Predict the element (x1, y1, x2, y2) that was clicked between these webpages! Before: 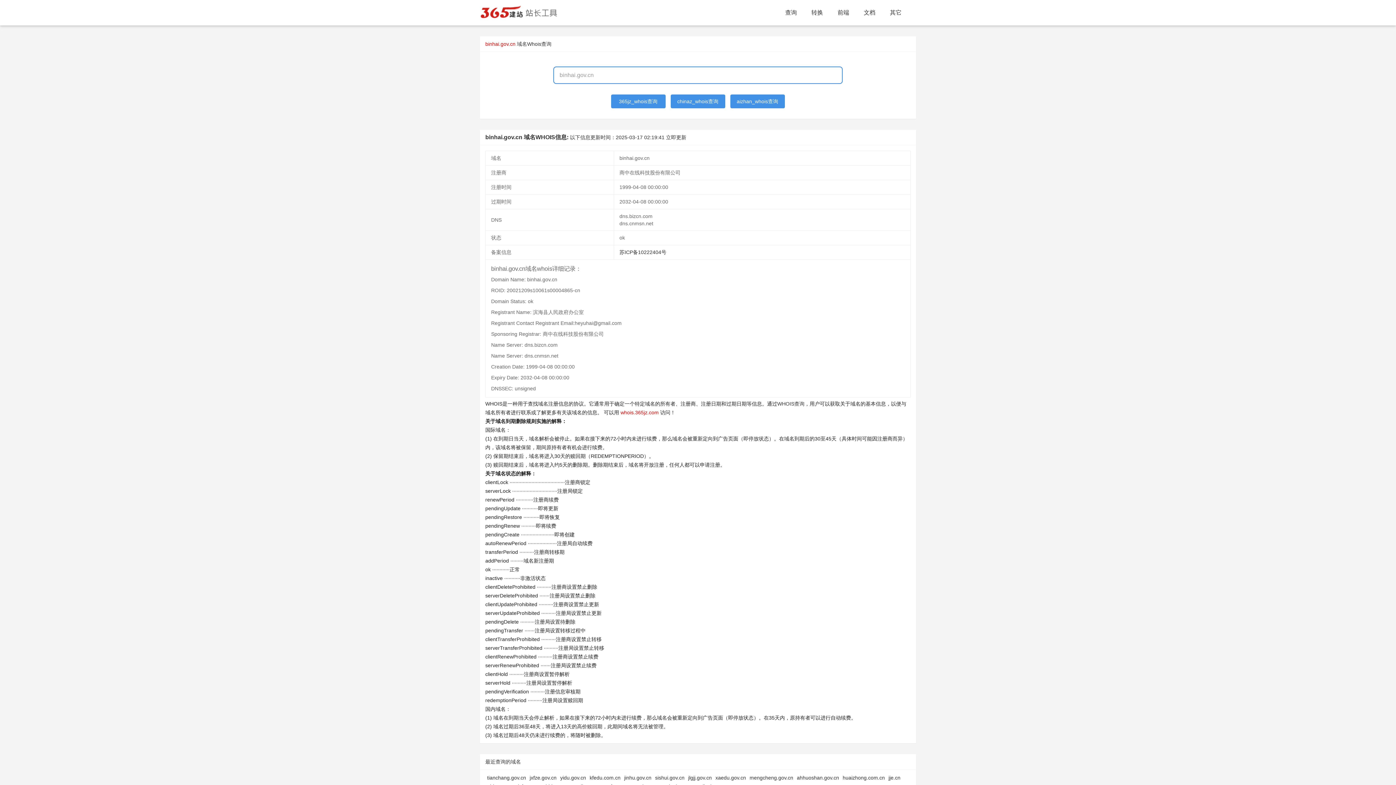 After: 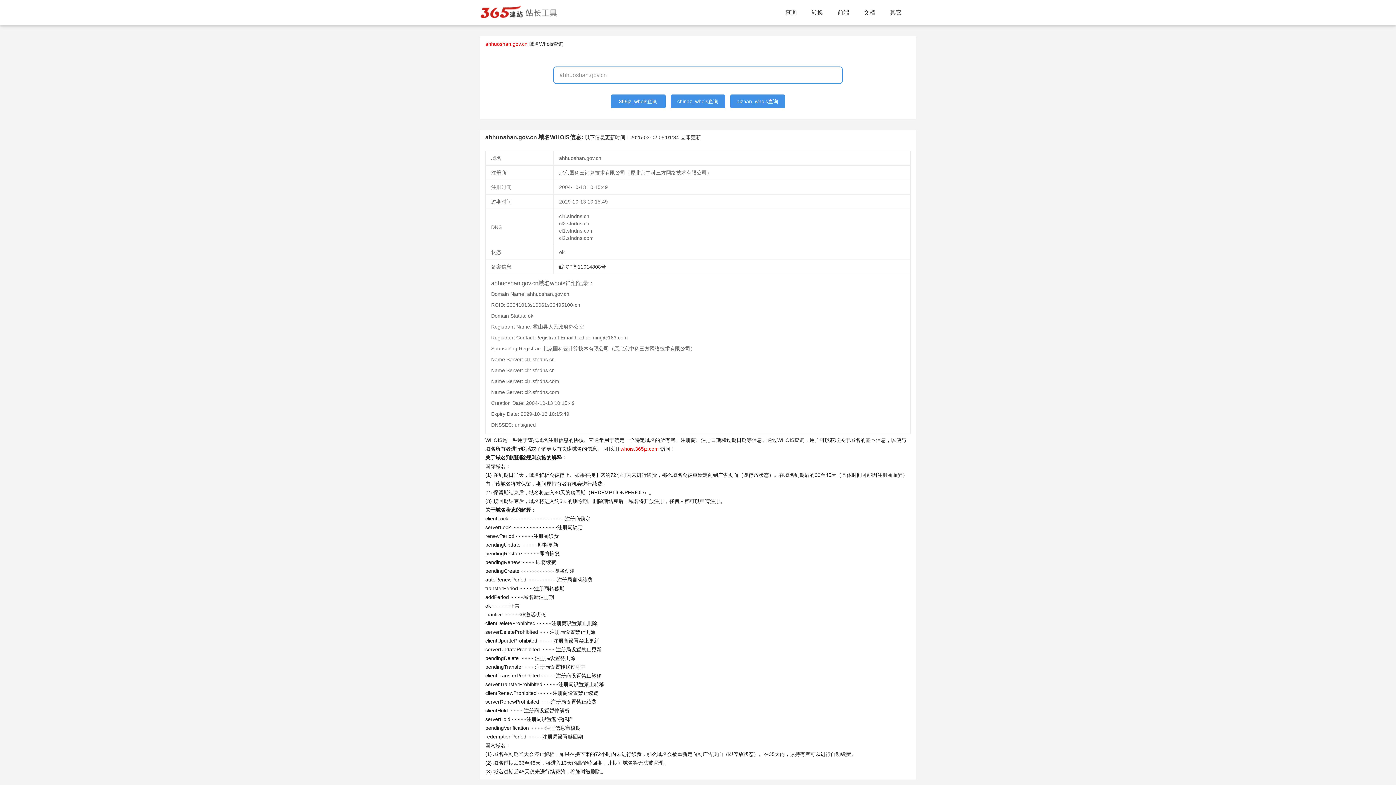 Action: bbox: (797, 775, 839, 781) label: ahhuoshan.gov.cn